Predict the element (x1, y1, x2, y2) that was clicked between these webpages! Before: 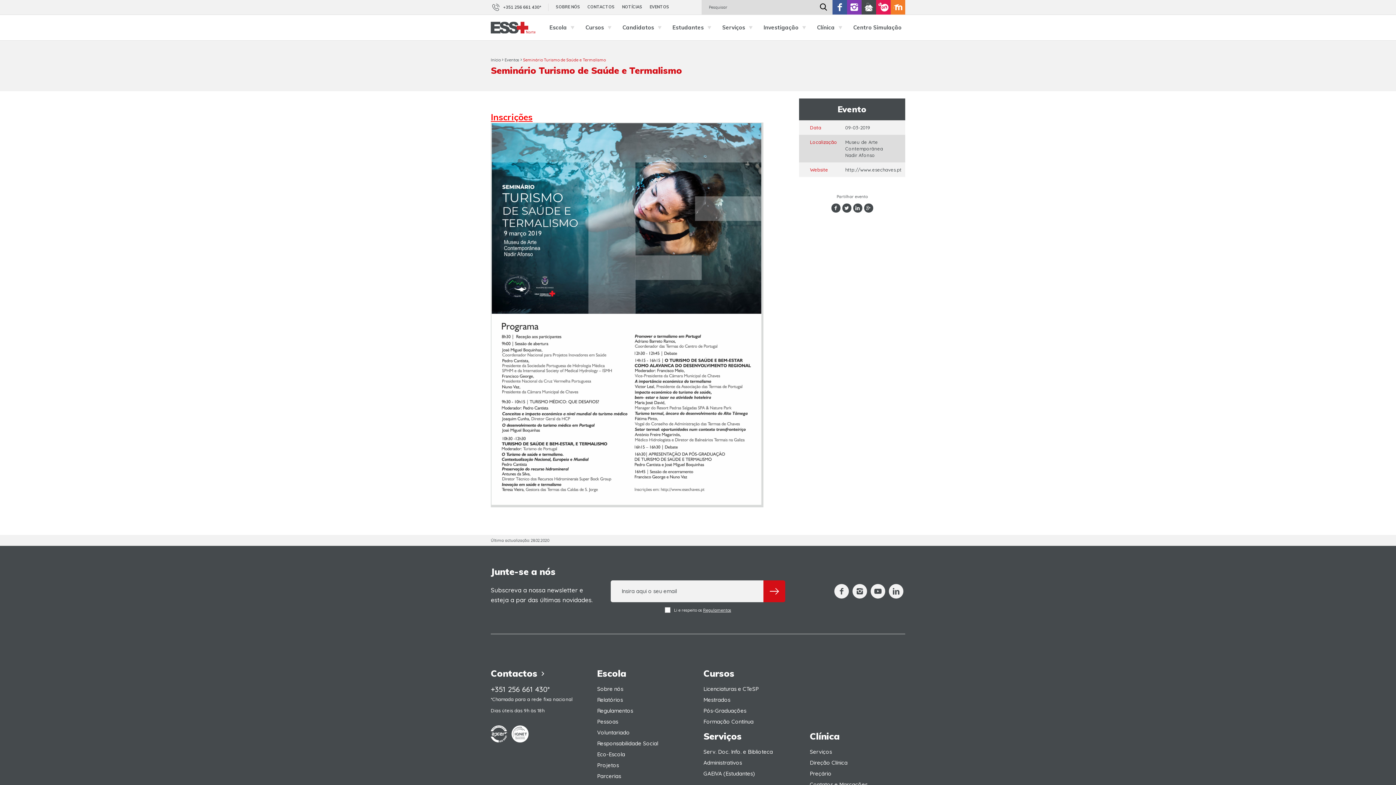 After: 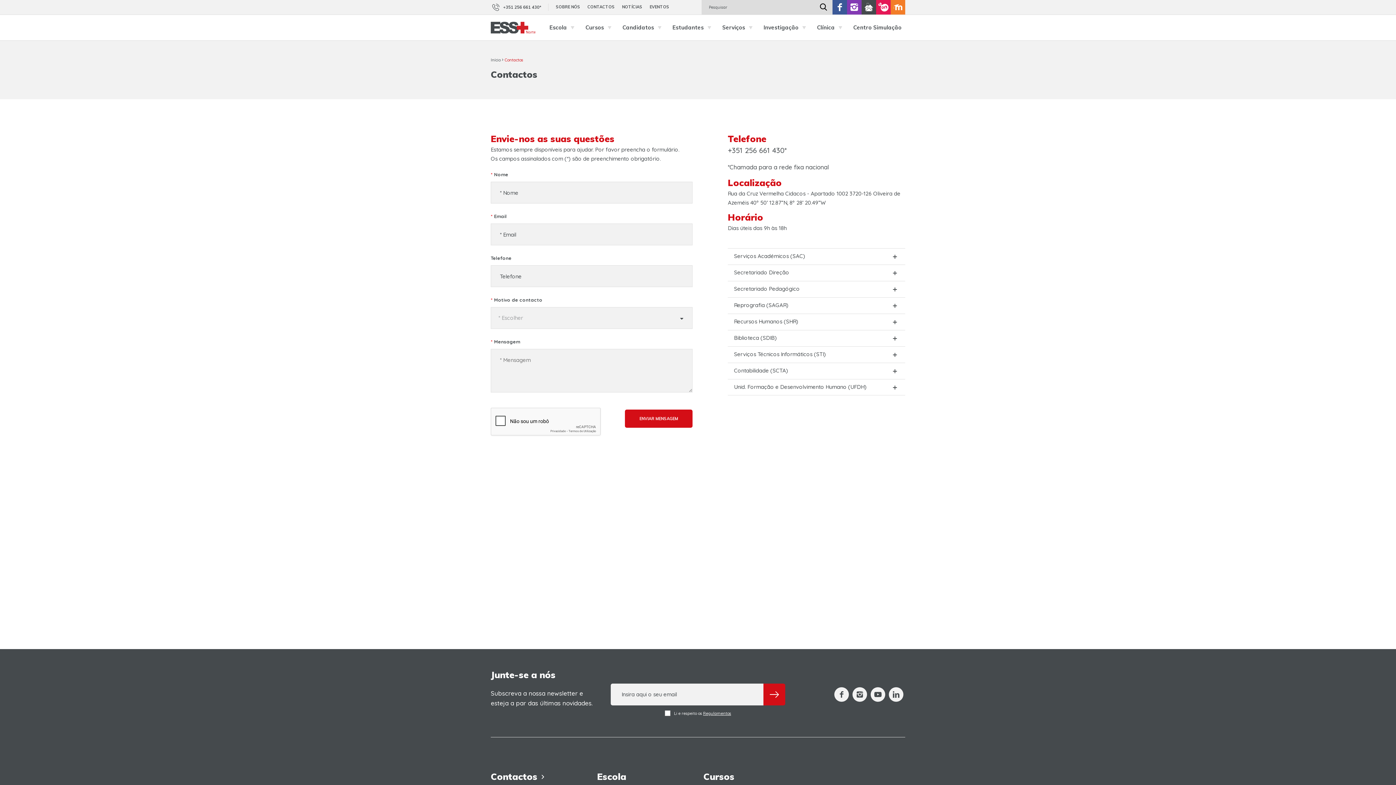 Action: label: CONTACTOS bbox: (584, 0, 618, 14)